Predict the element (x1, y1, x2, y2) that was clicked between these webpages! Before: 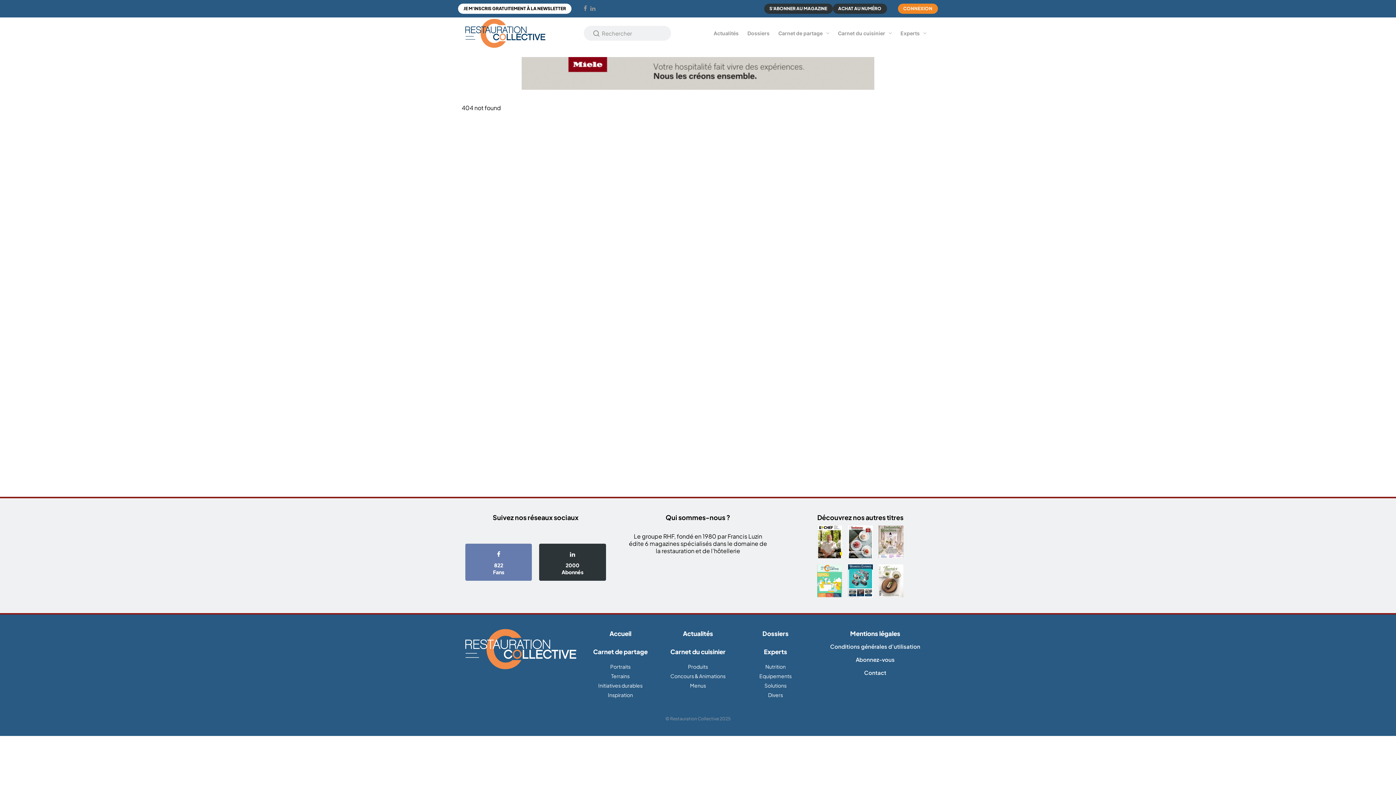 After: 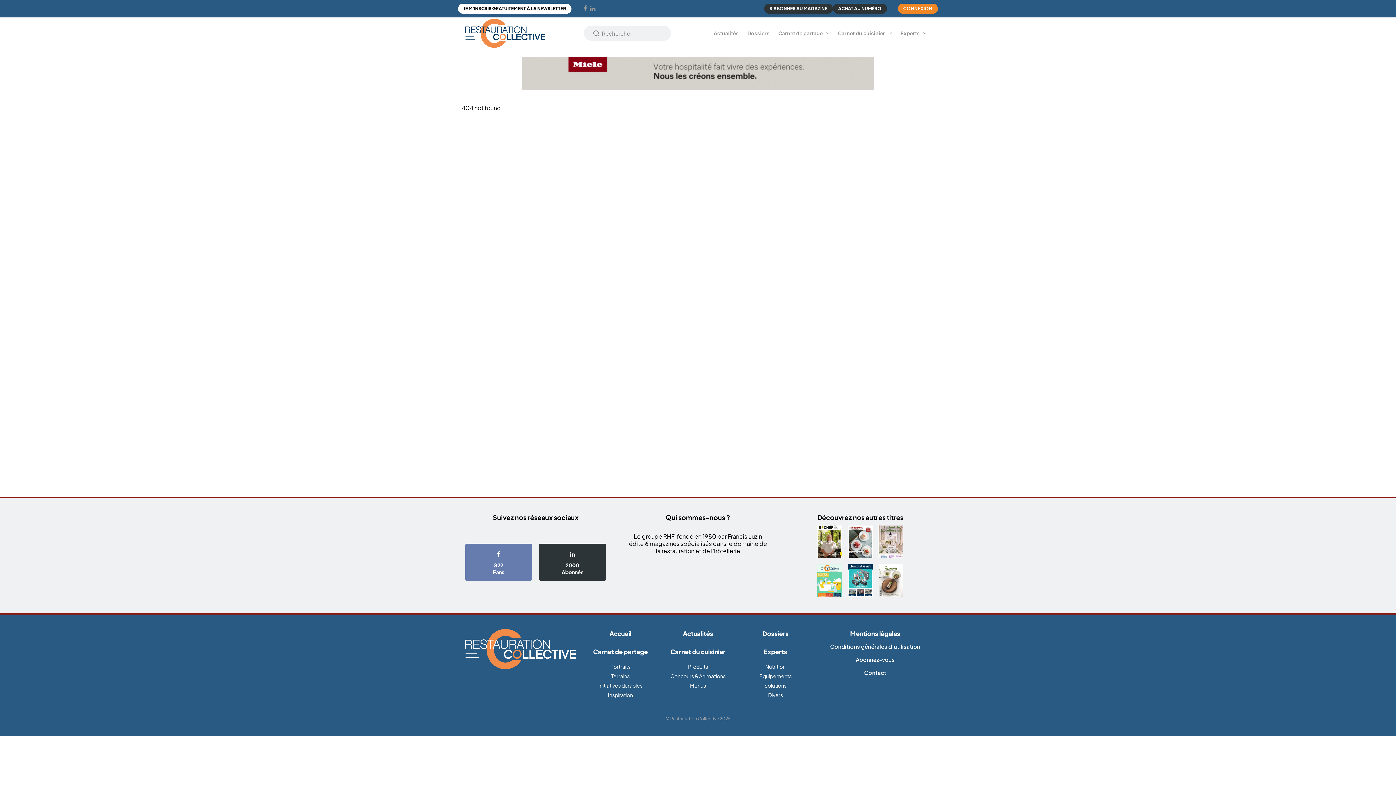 Action: bbox: (590, 4, 596, 12)